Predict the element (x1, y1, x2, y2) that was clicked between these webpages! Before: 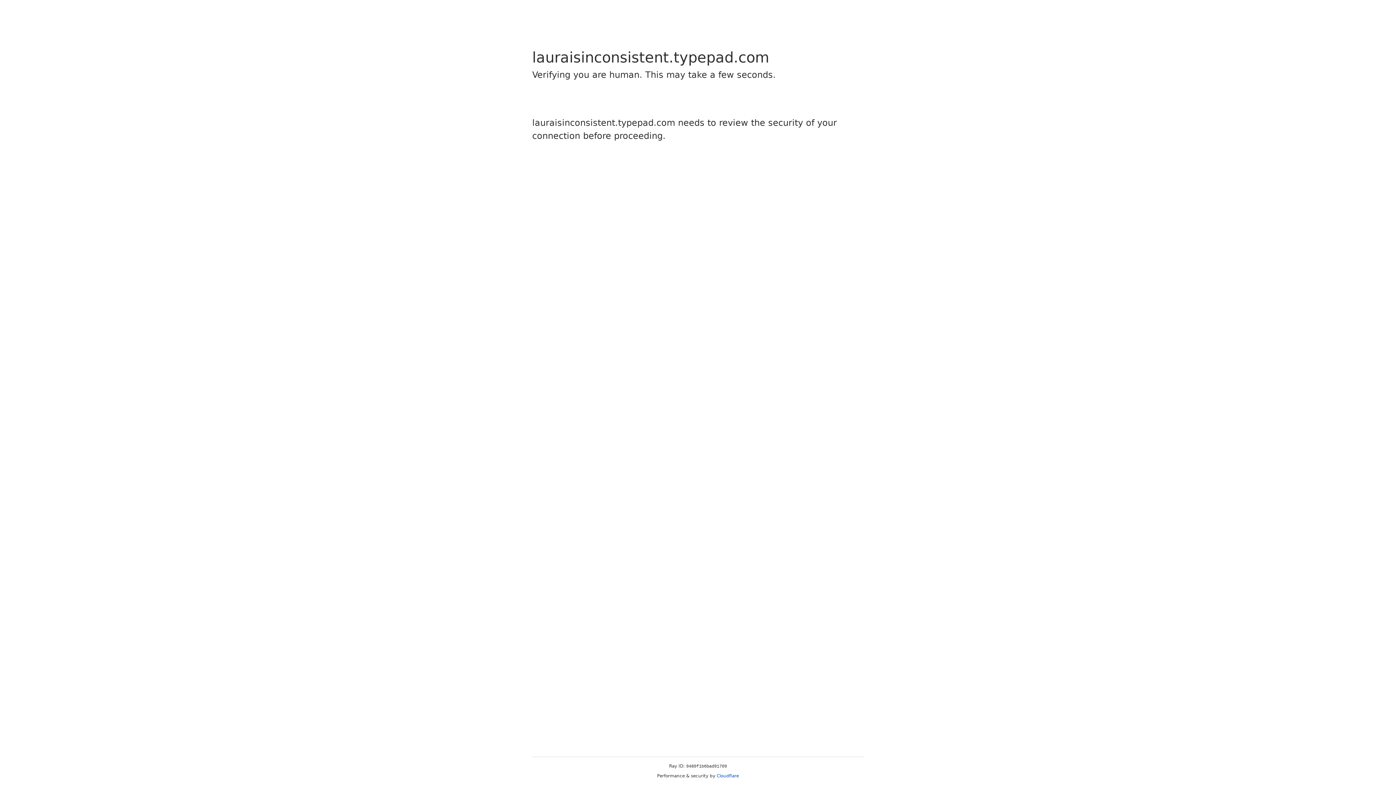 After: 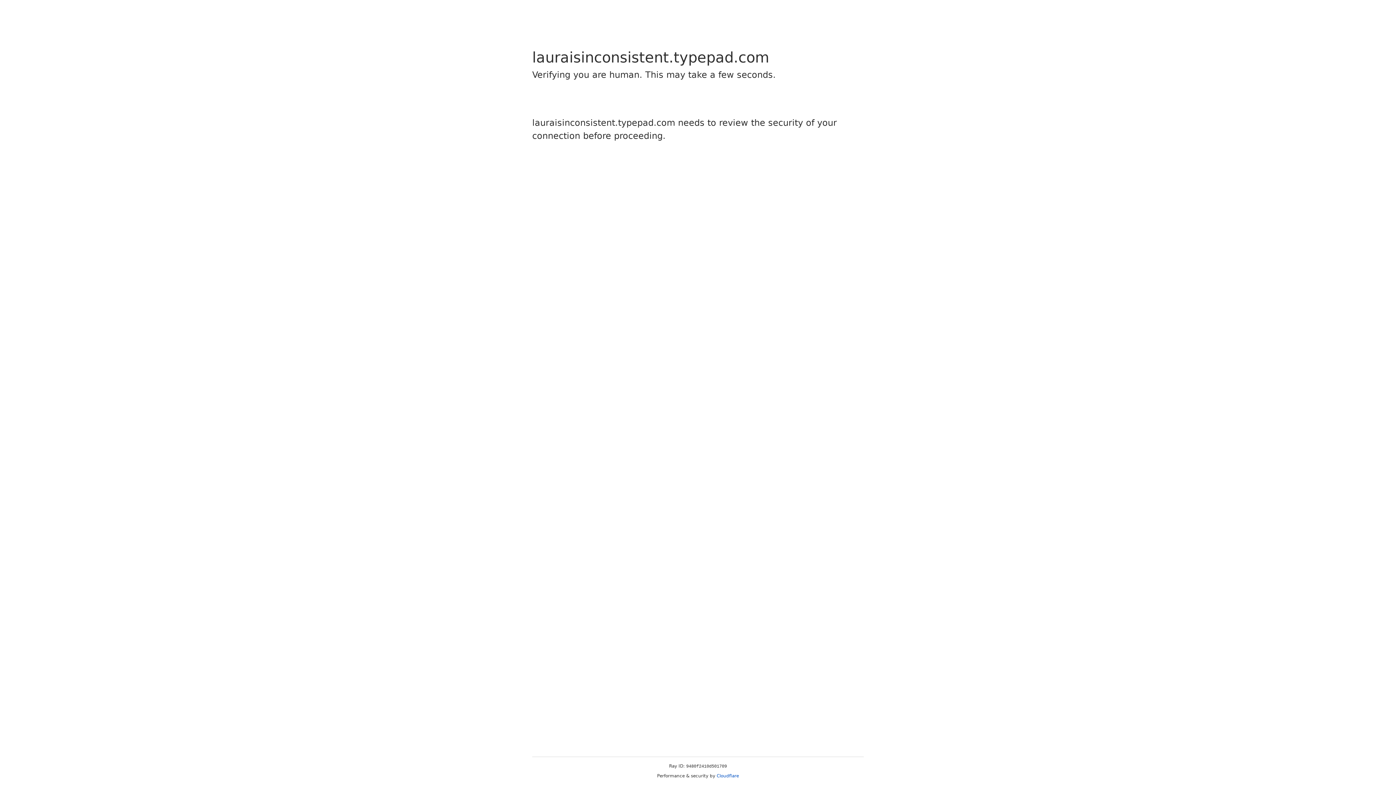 Action: bbox: (716, 773, 739, 778) label: Cloudflare